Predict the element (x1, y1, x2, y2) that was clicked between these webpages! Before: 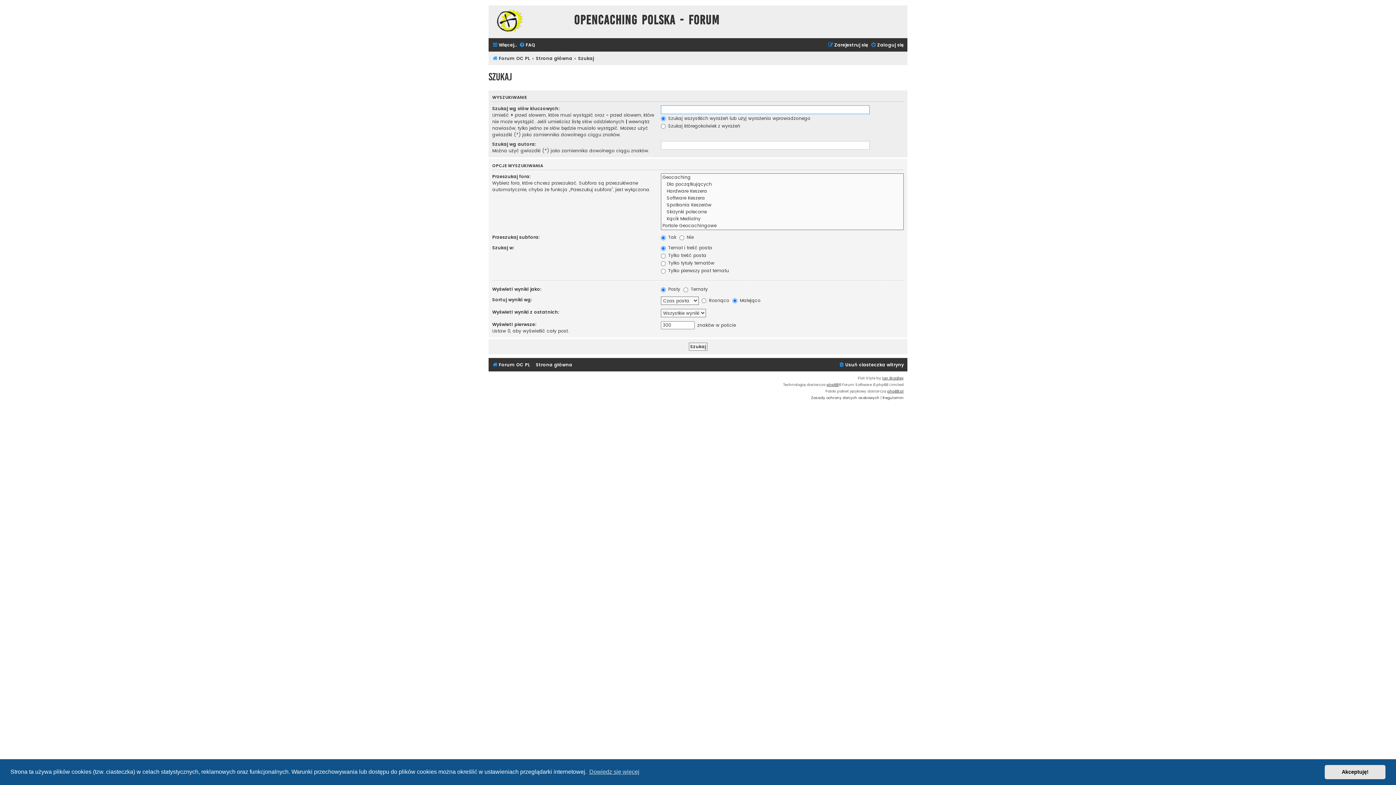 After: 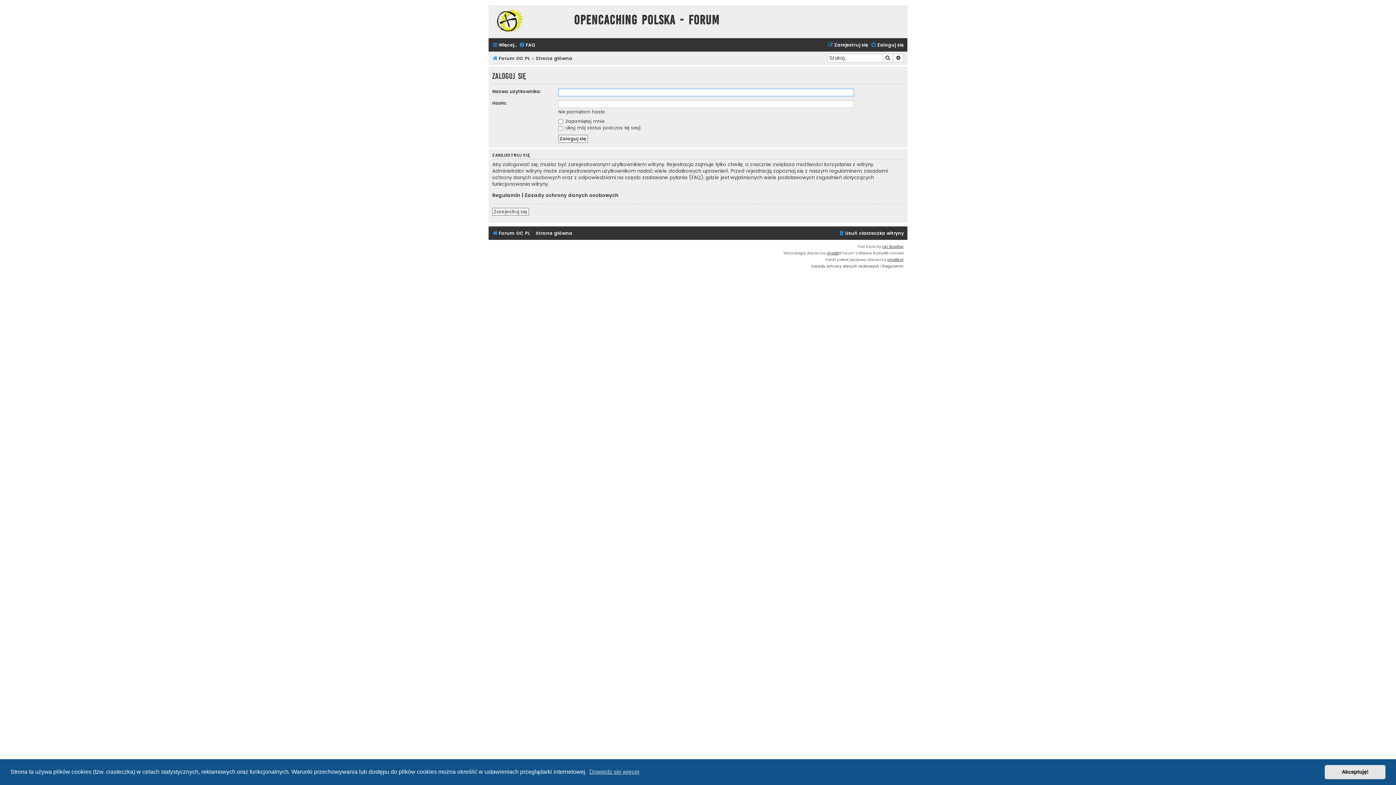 Action: bbox: (870, 40, 904, 49) label: Zaloguj się